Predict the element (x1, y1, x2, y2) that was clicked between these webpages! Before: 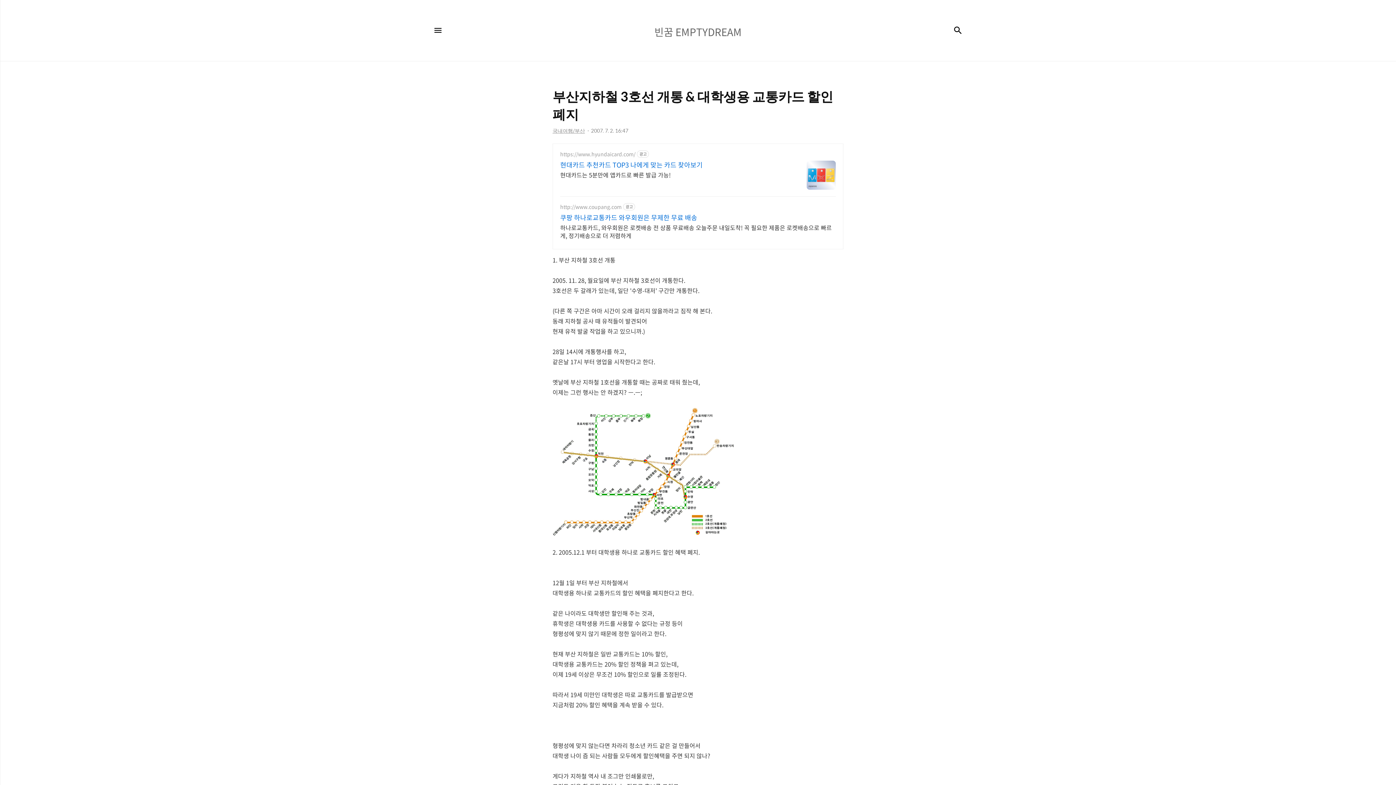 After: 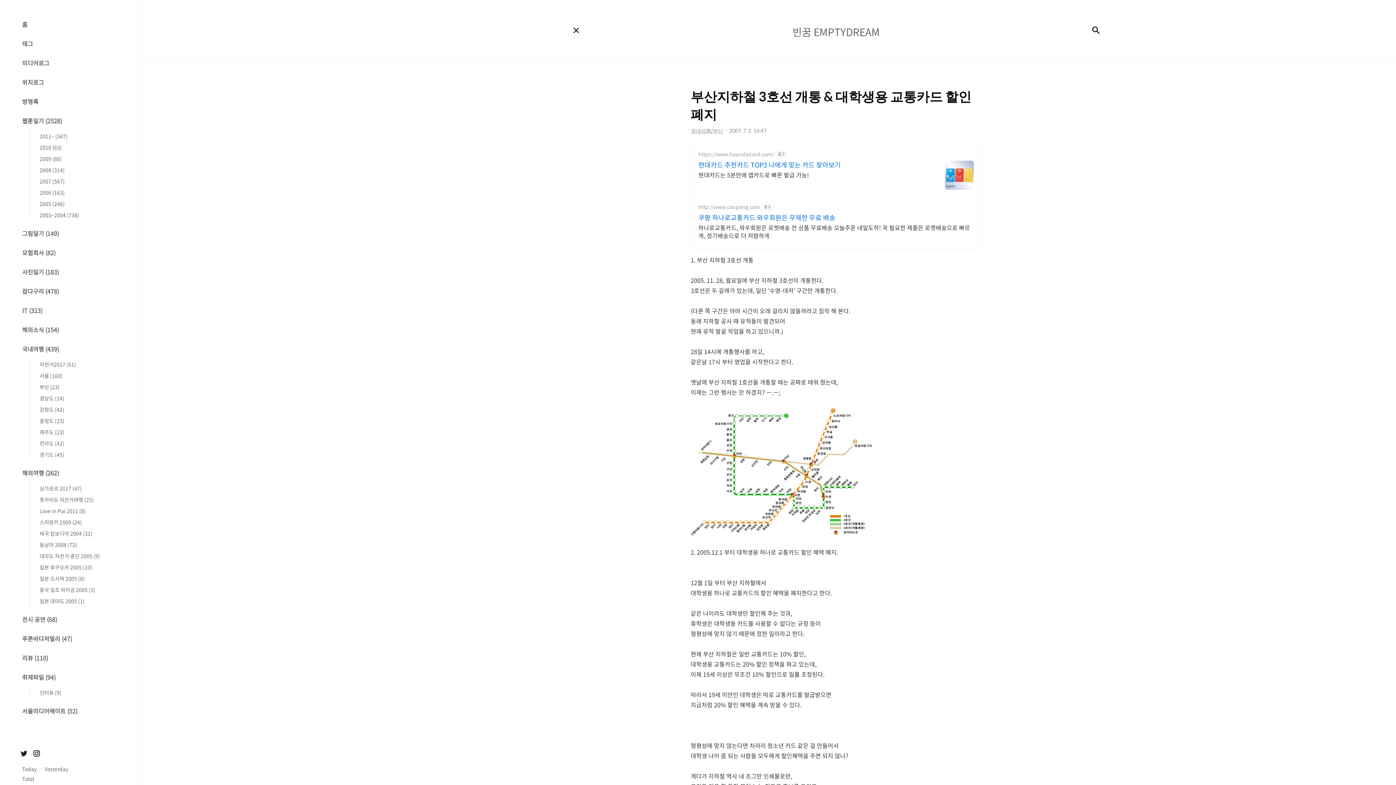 Action: label: 메뉴 bbox: (429, 21, 447, 39)